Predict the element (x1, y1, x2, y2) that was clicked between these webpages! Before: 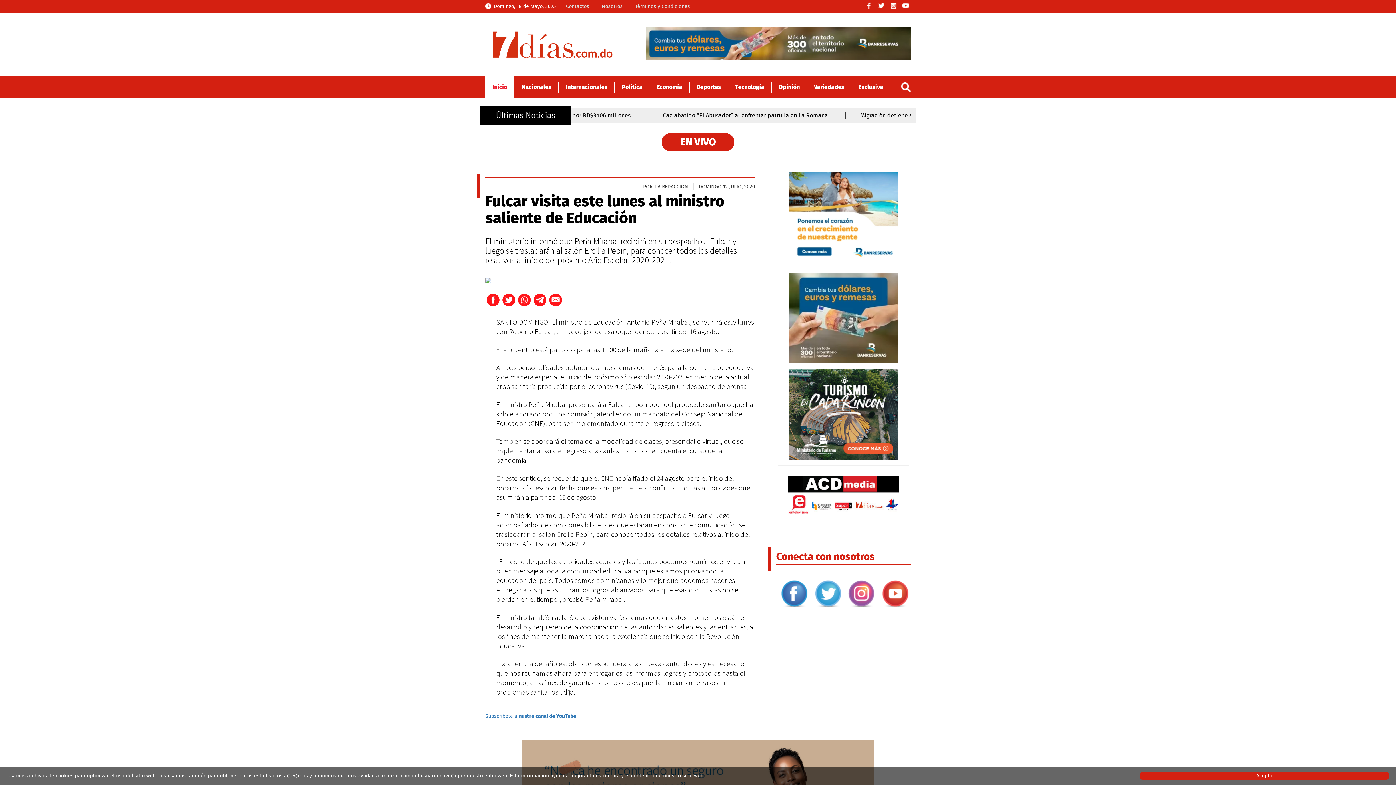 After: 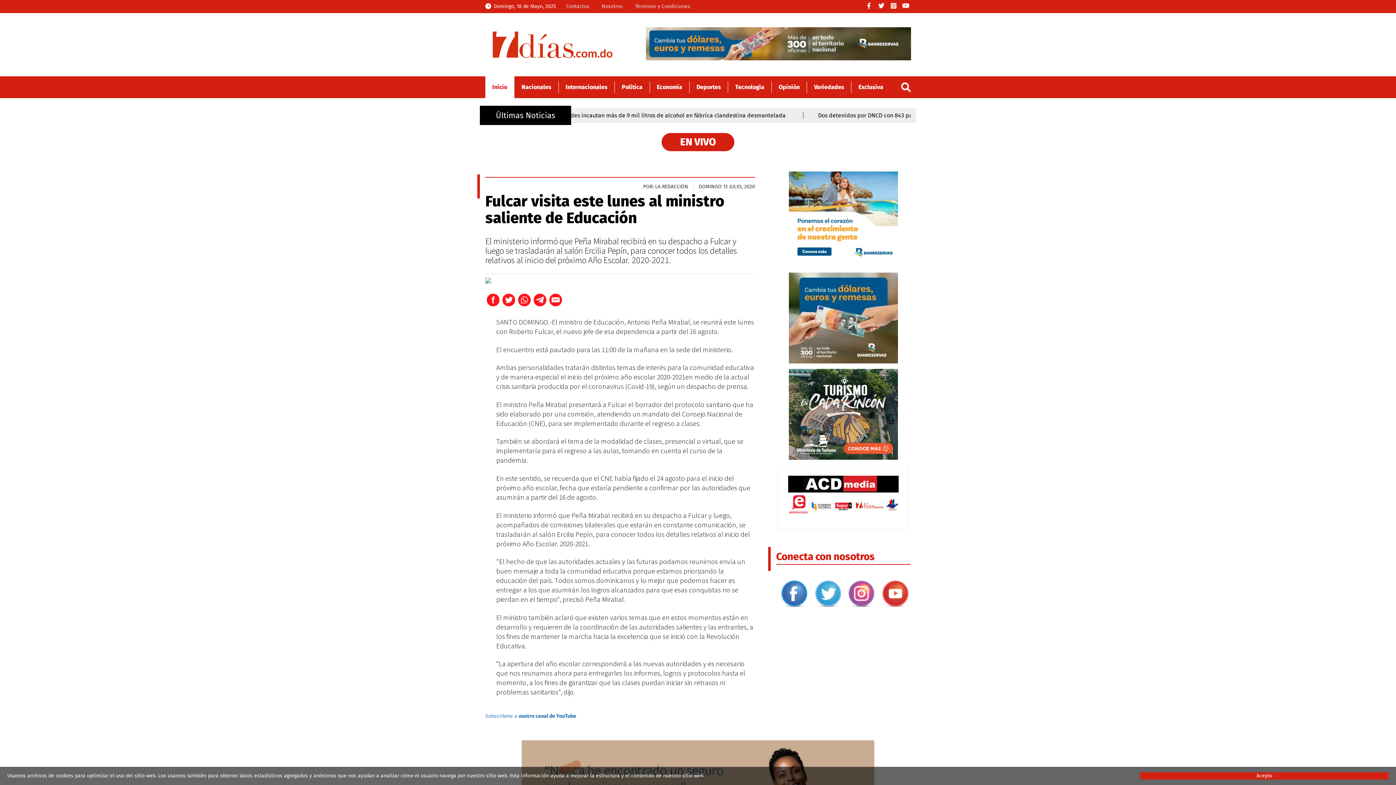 Action: bbox: (789, 369, 898, 460)